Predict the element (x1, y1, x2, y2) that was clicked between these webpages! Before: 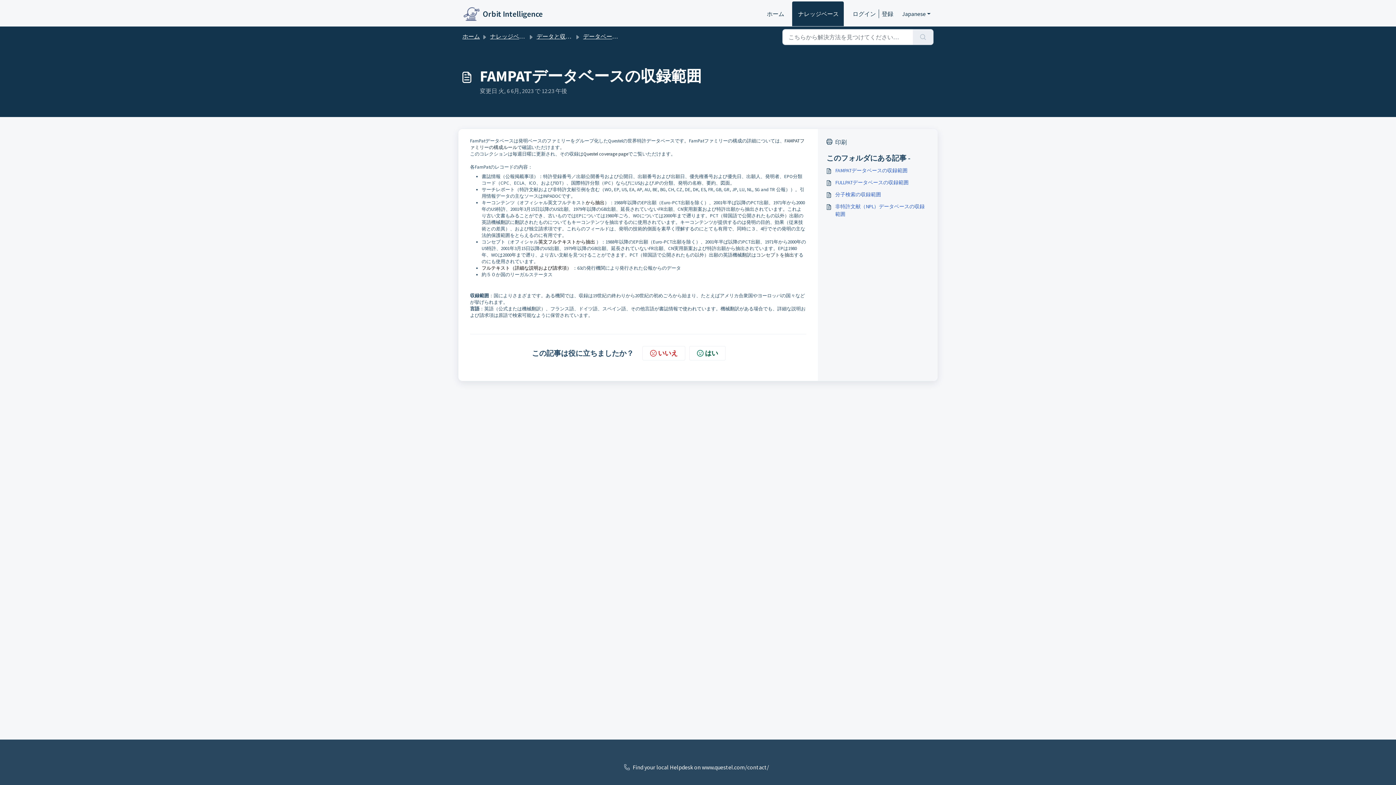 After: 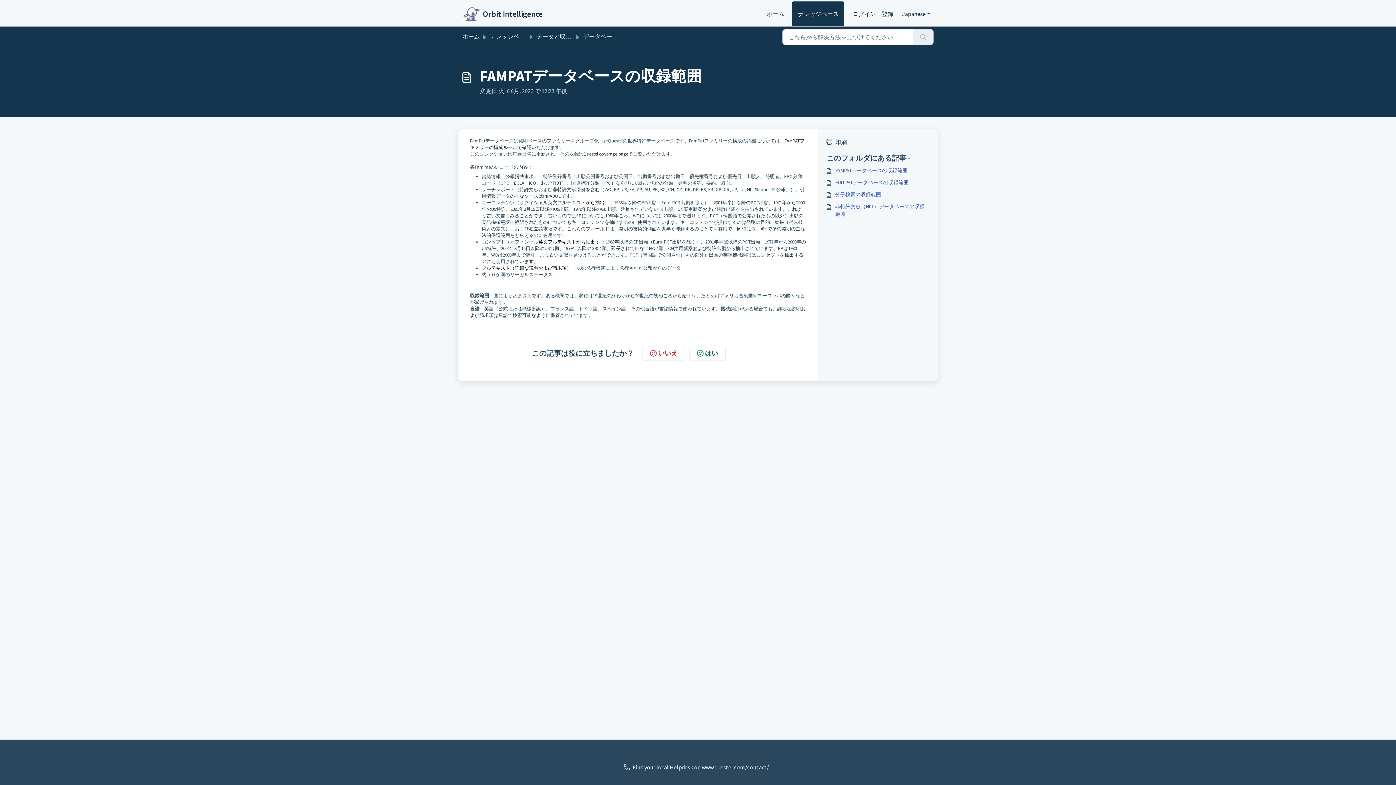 Action: bbox: (619, 763, 776, 772) label: Find your local Helpdesk on www.questel.com/contact/